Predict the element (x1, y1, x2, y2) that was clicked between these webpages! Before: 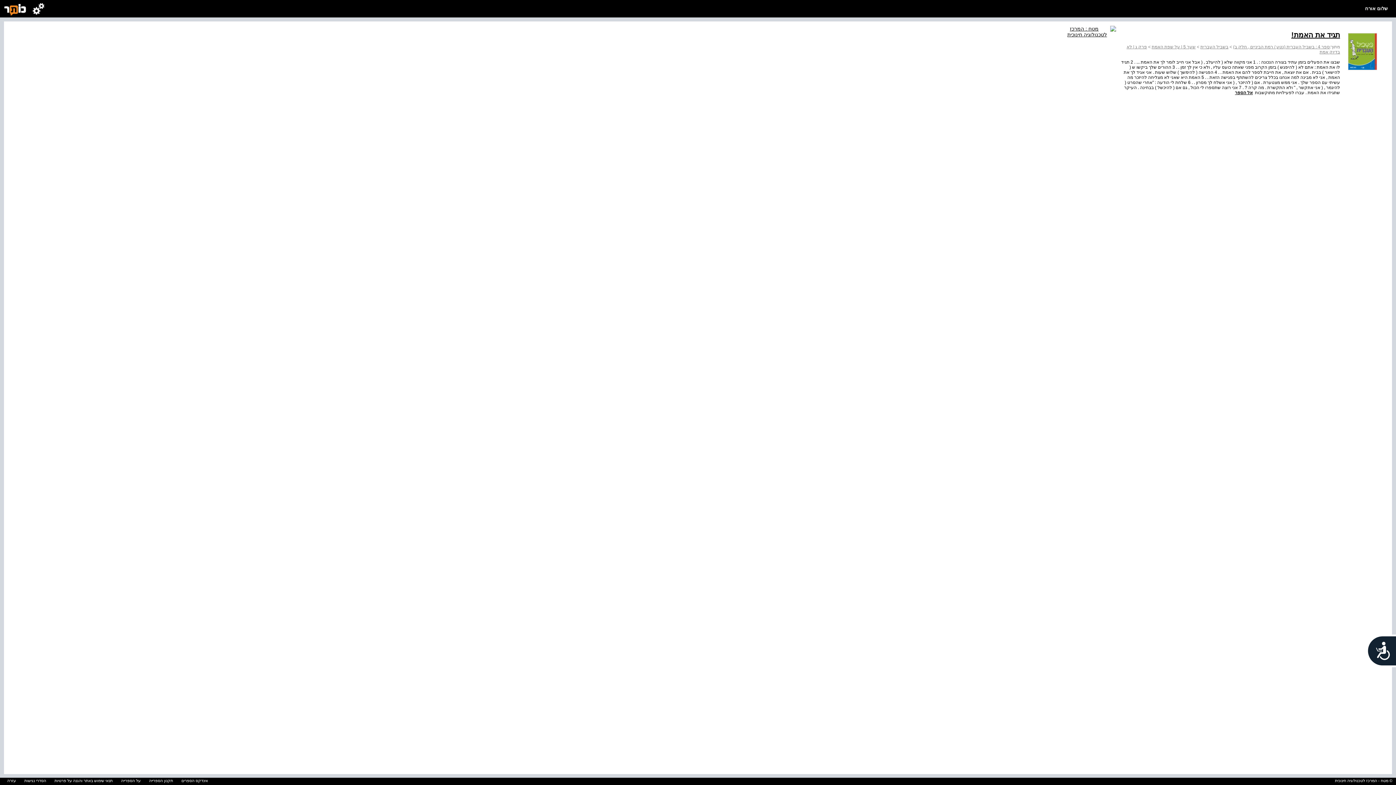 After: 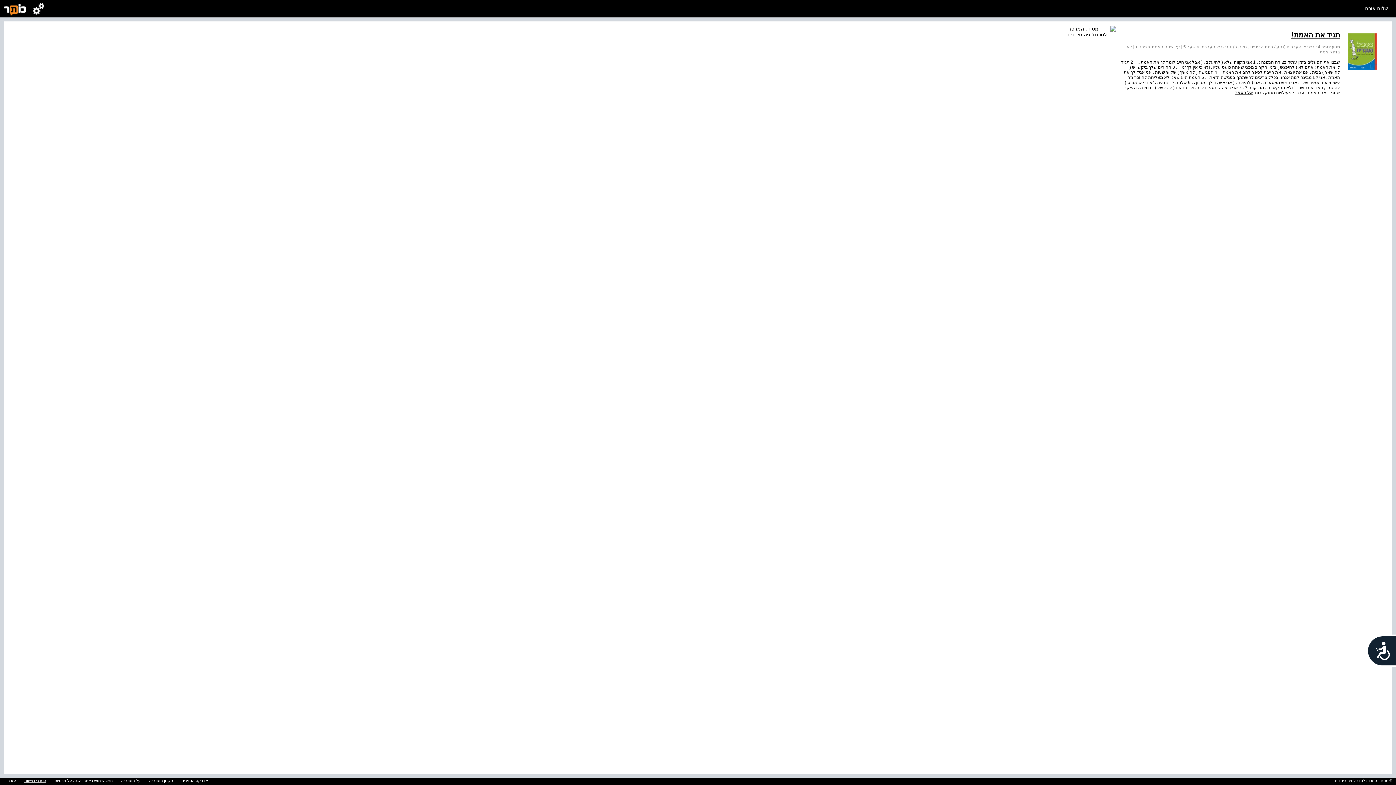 Action: bbox: (20, 778, 49, 783) label: הסדרי נגישות